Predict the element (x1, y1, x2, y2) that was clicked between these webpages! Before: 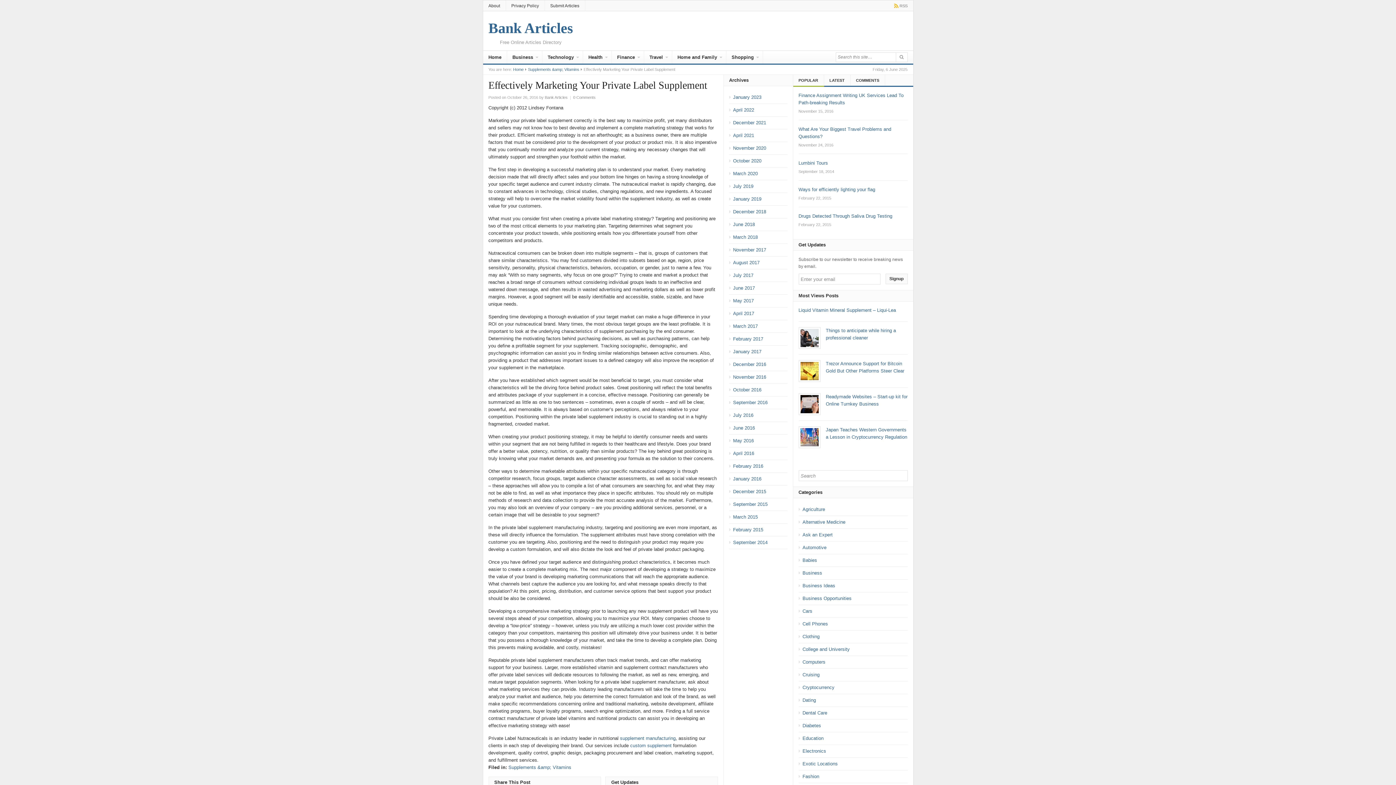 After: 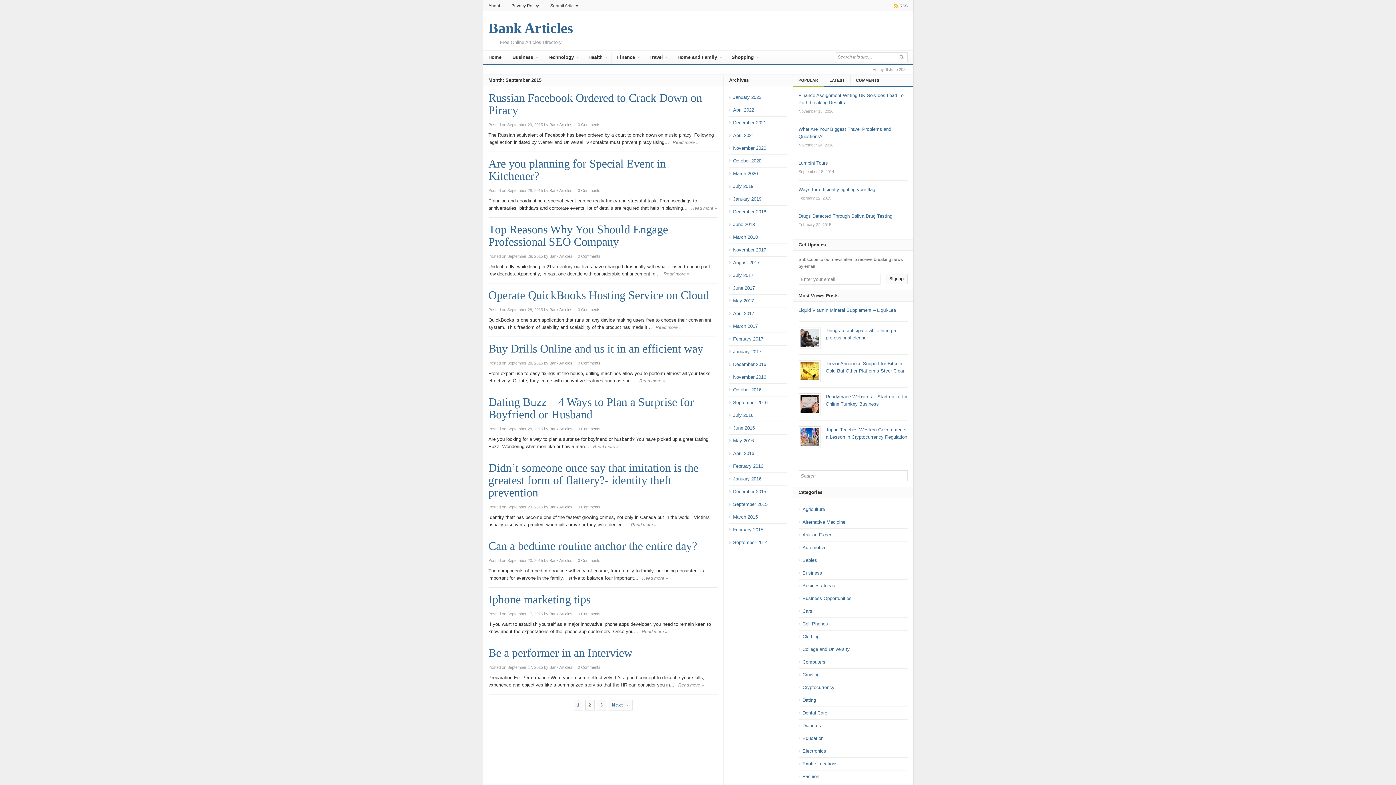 Action: bbox: (733, 501, 767, 507) label: September 2015